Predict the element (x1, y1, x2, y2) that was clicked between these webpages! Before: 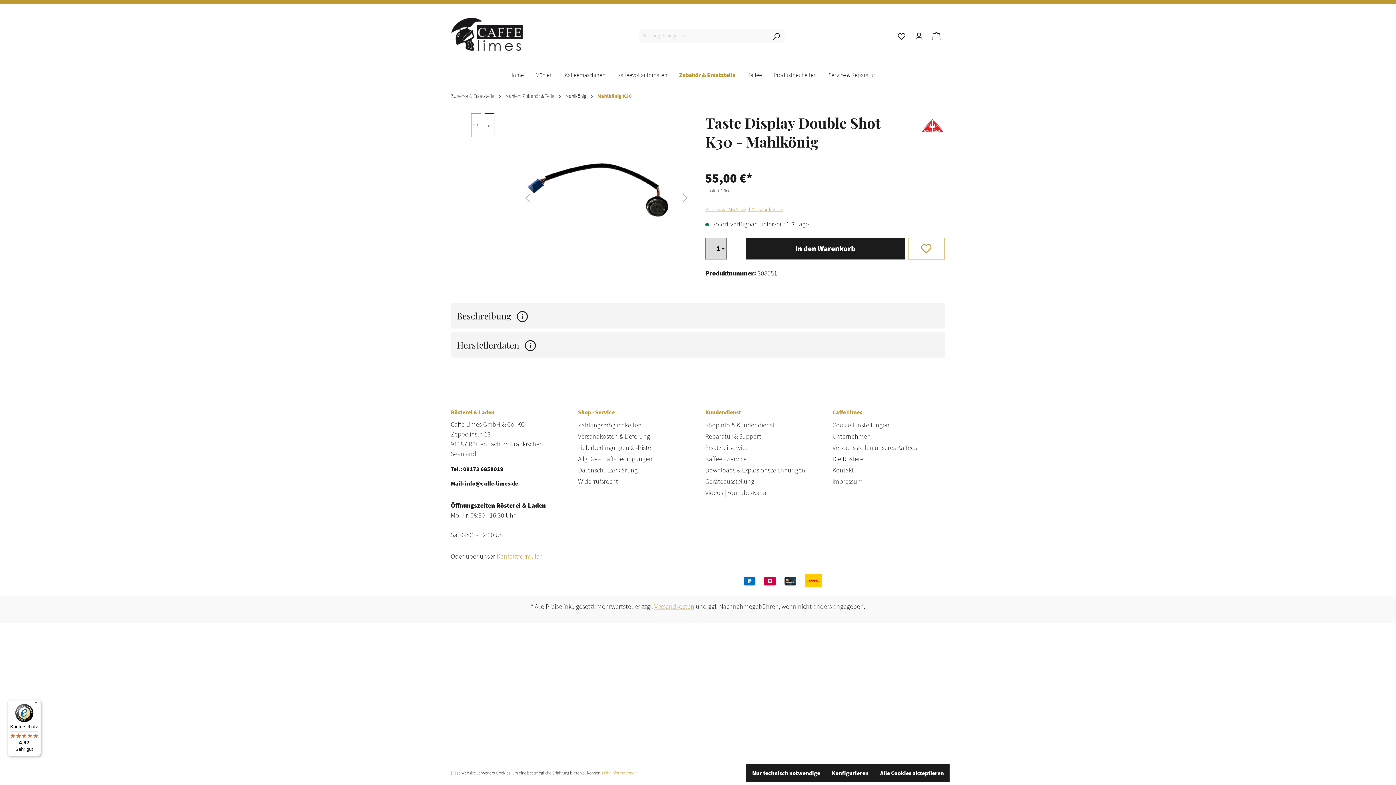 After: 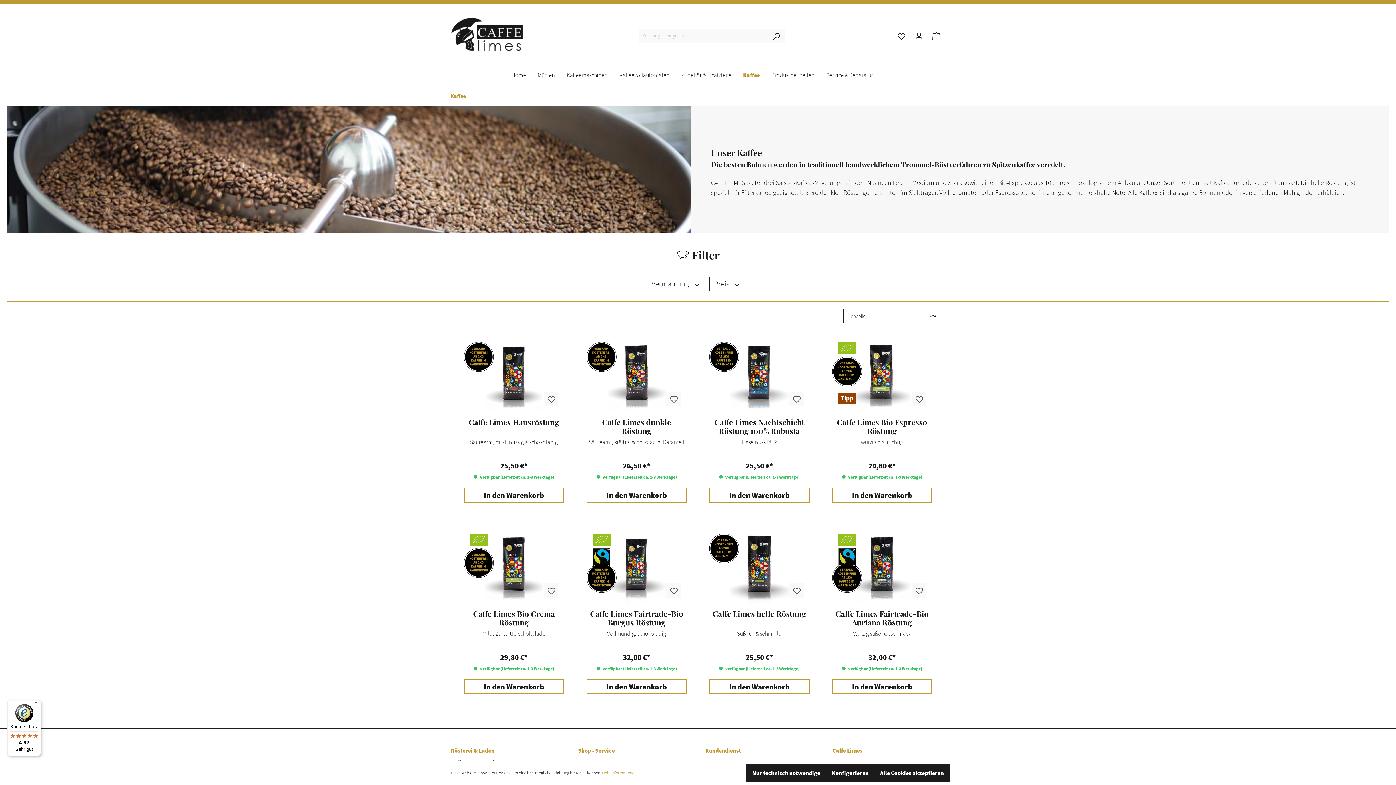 Action: bbox: (747, 67, 773, 83) label: Kaffee